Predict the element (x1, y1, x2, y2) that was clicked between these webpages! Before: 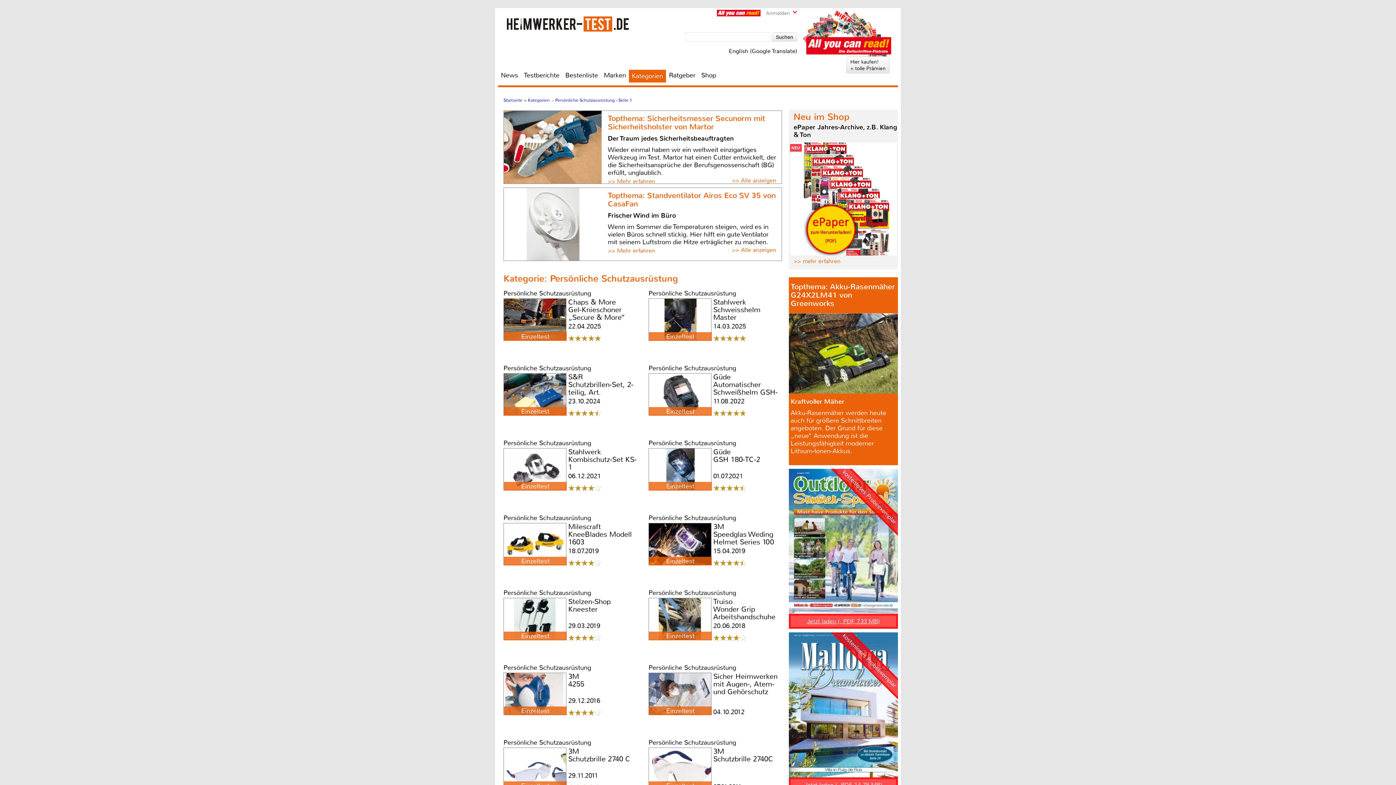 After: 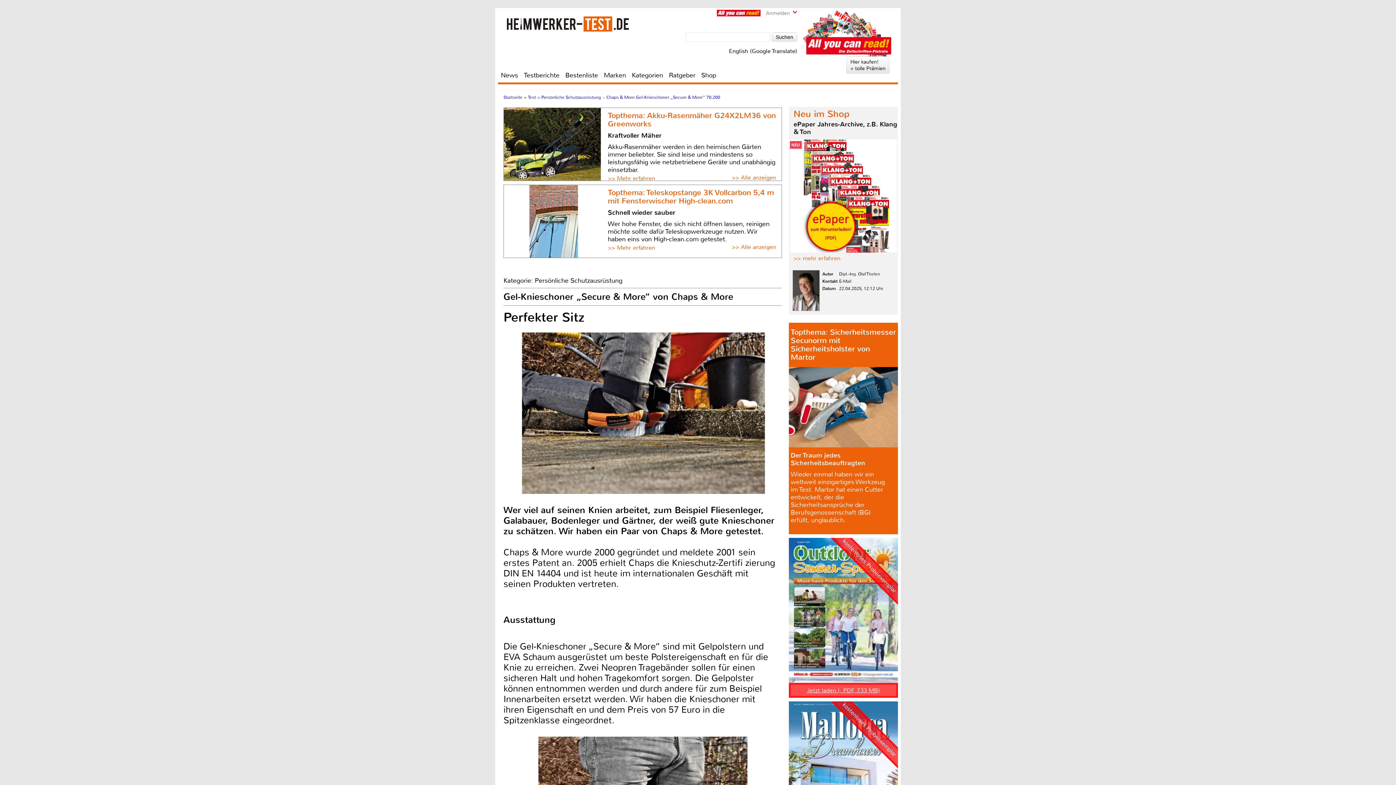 Action: label: Persönliche Schutzausrüstung
Einzeltest

Chaps & More
Gel-Knieschoner „Secure & More“ 70.200

22.04.2025 bbox: (503, 289, 642, 343)